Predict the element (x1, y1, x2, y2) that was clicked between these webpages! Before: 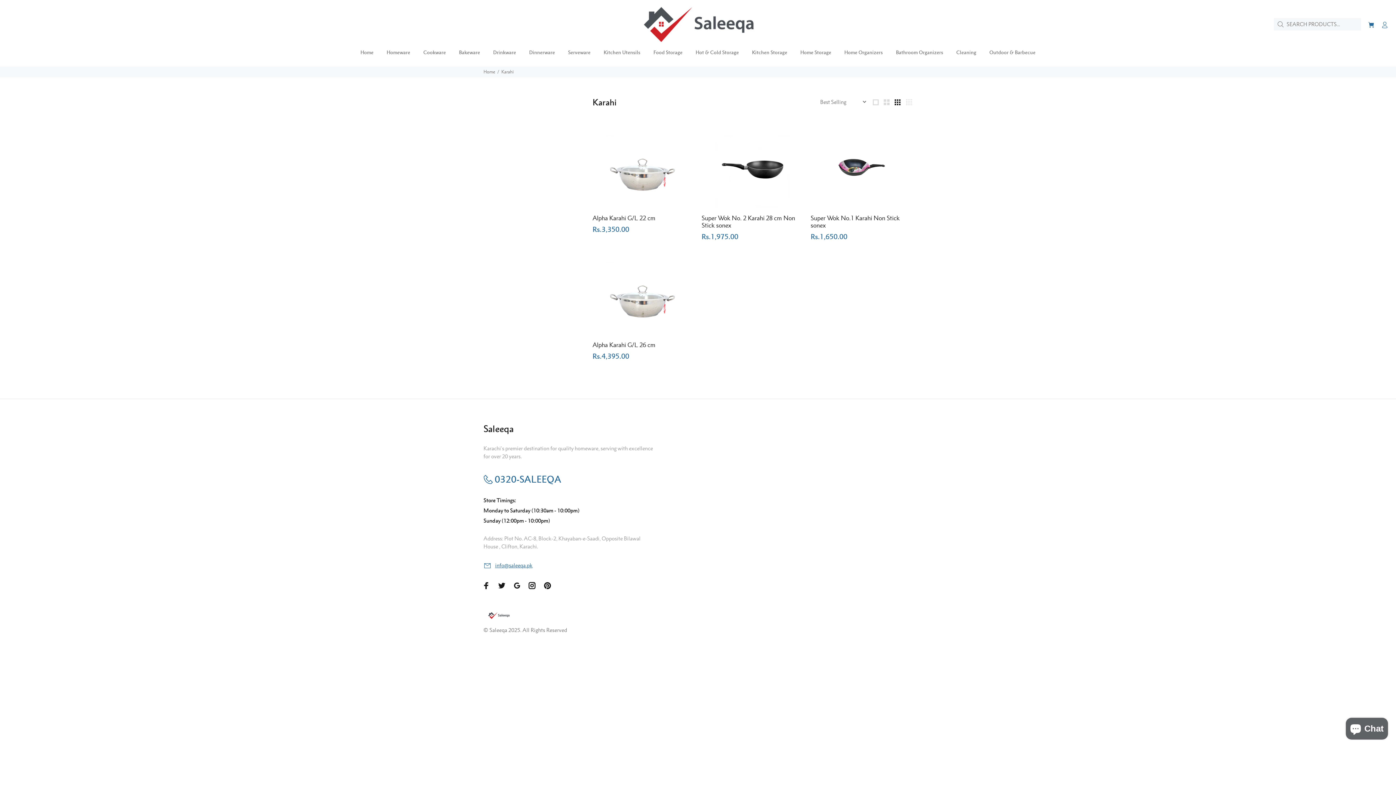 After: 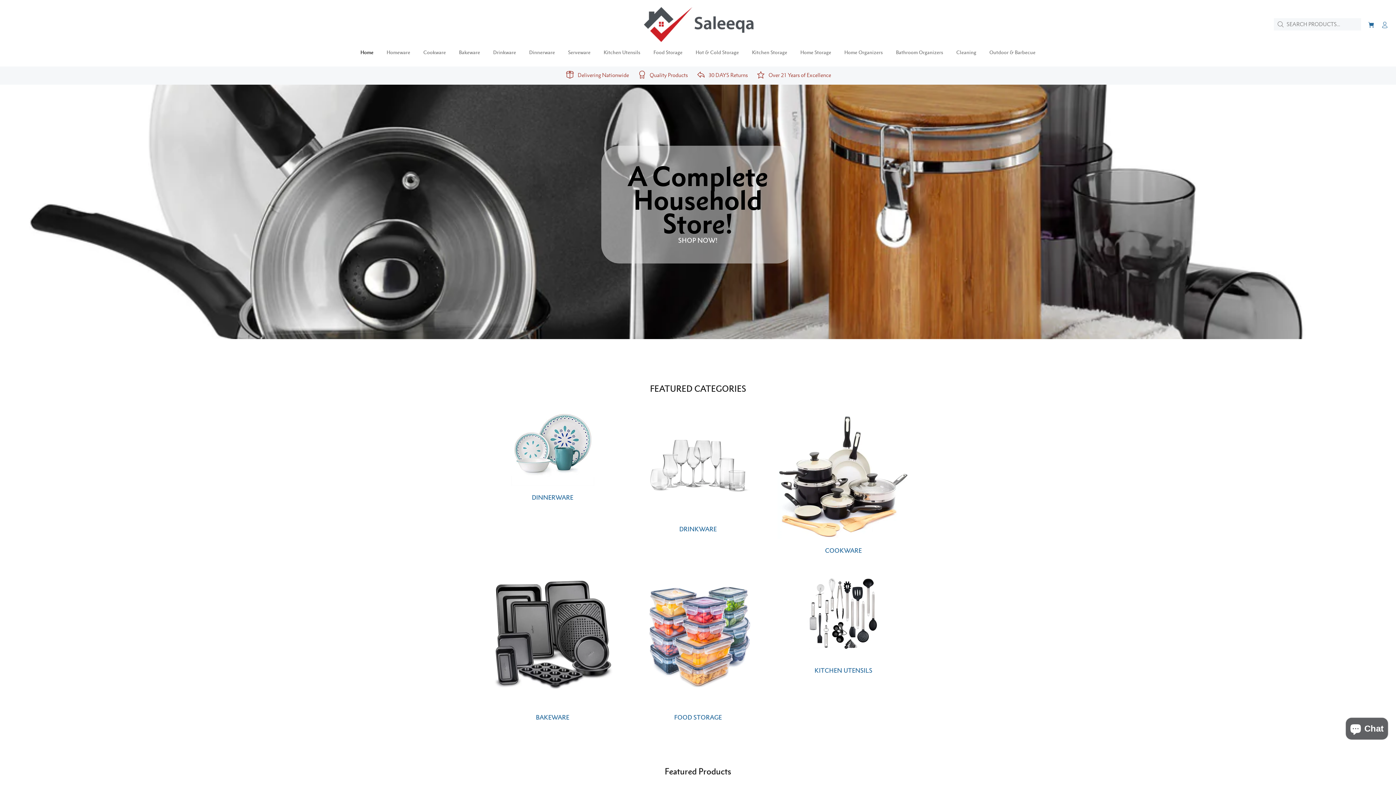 Action: bbox: (483, 68, 495, 74) label: Home